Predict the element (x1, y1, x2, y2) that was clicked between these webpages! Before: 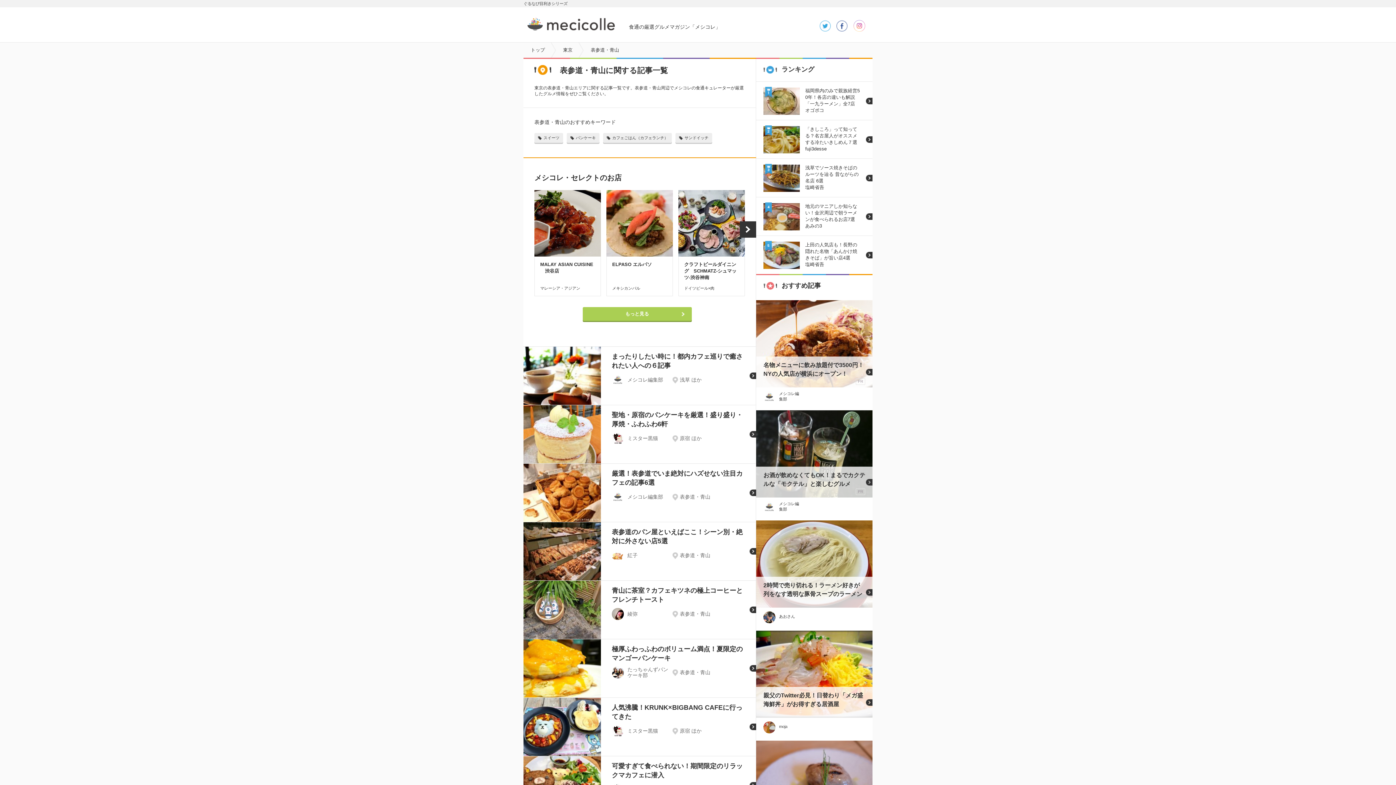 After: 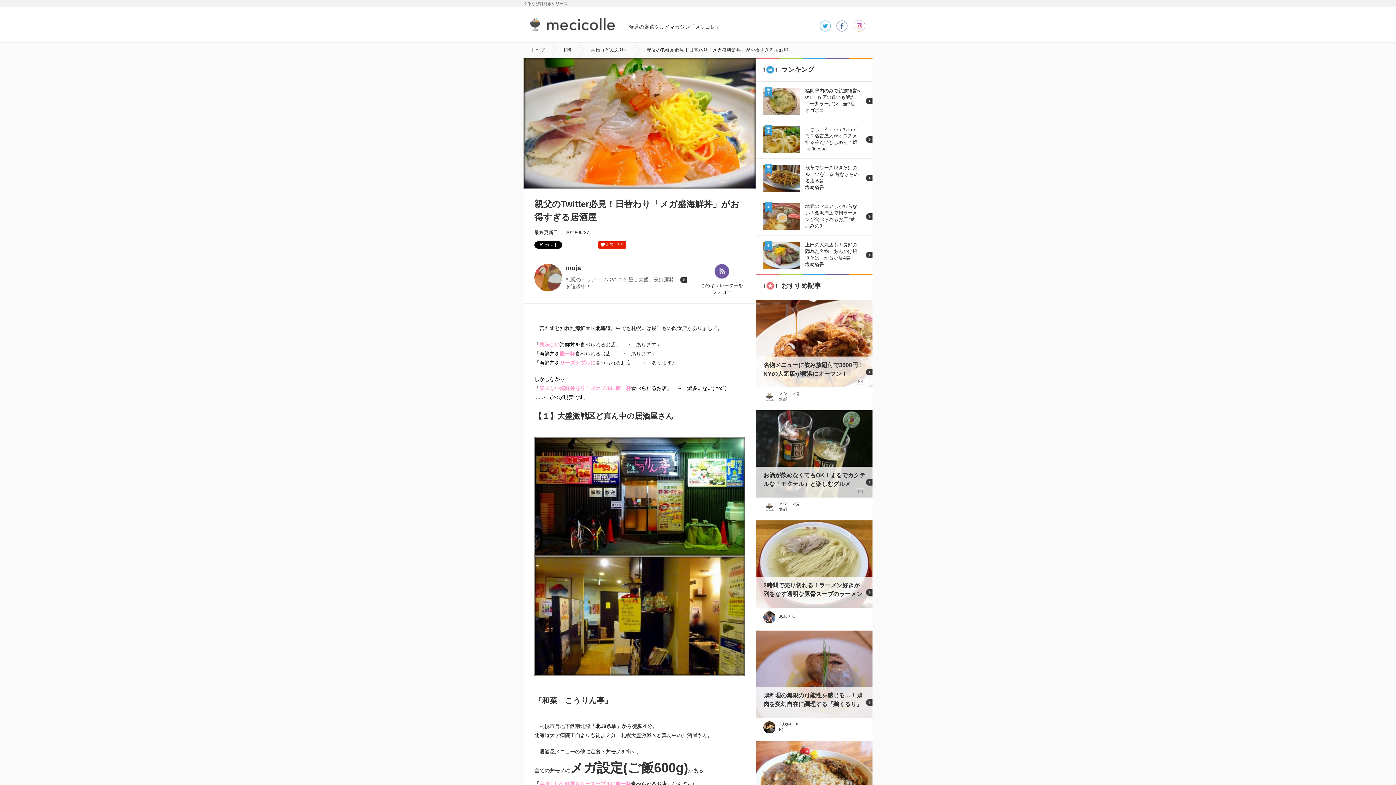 Action: bbox: (756, 630, 872, 741) label: 親父のTwitter必見！日替わり「メガ盛海鮮丼」がお得すぎる居酒屋
	

moja